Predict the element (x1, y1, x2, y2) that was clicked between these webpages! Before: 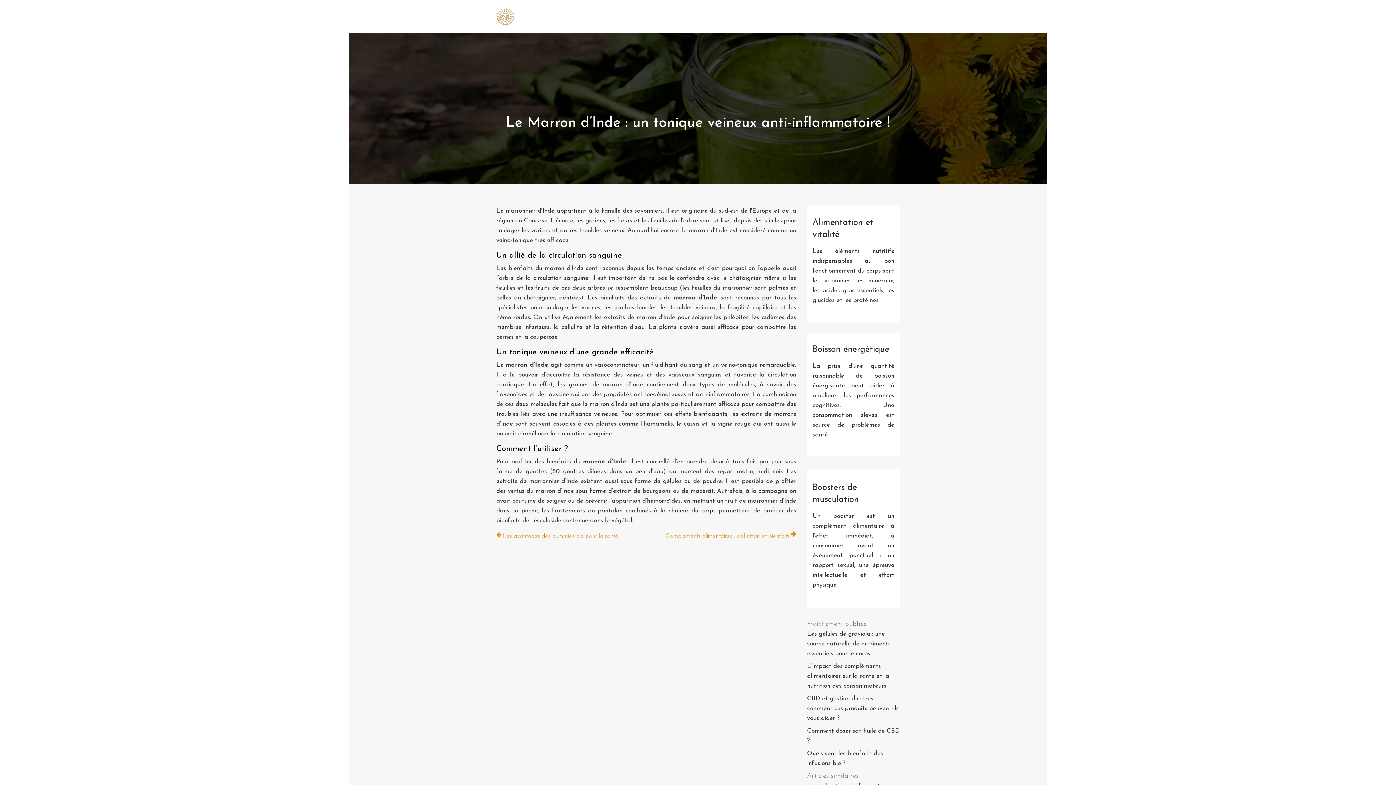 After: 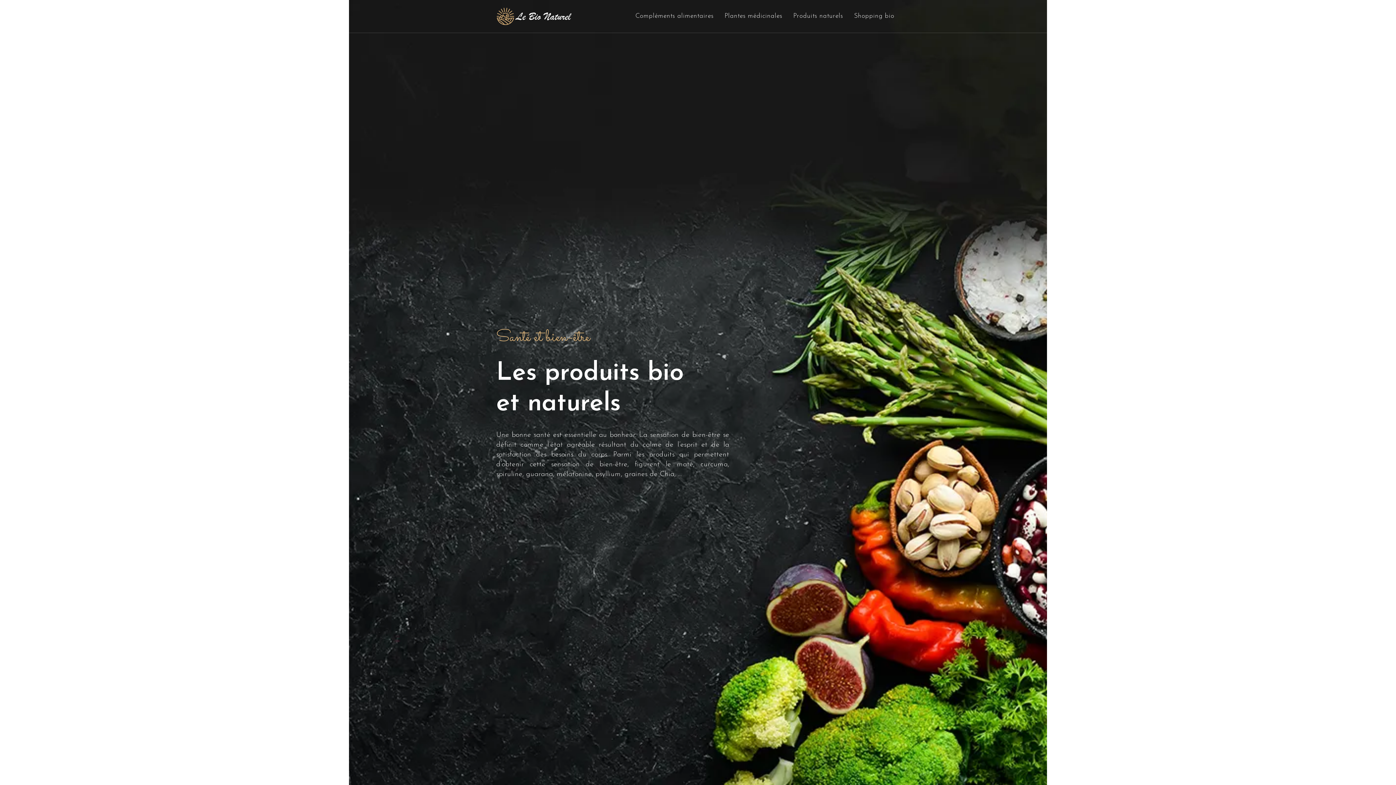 Action: bbox: (496, 7, 581, 25)